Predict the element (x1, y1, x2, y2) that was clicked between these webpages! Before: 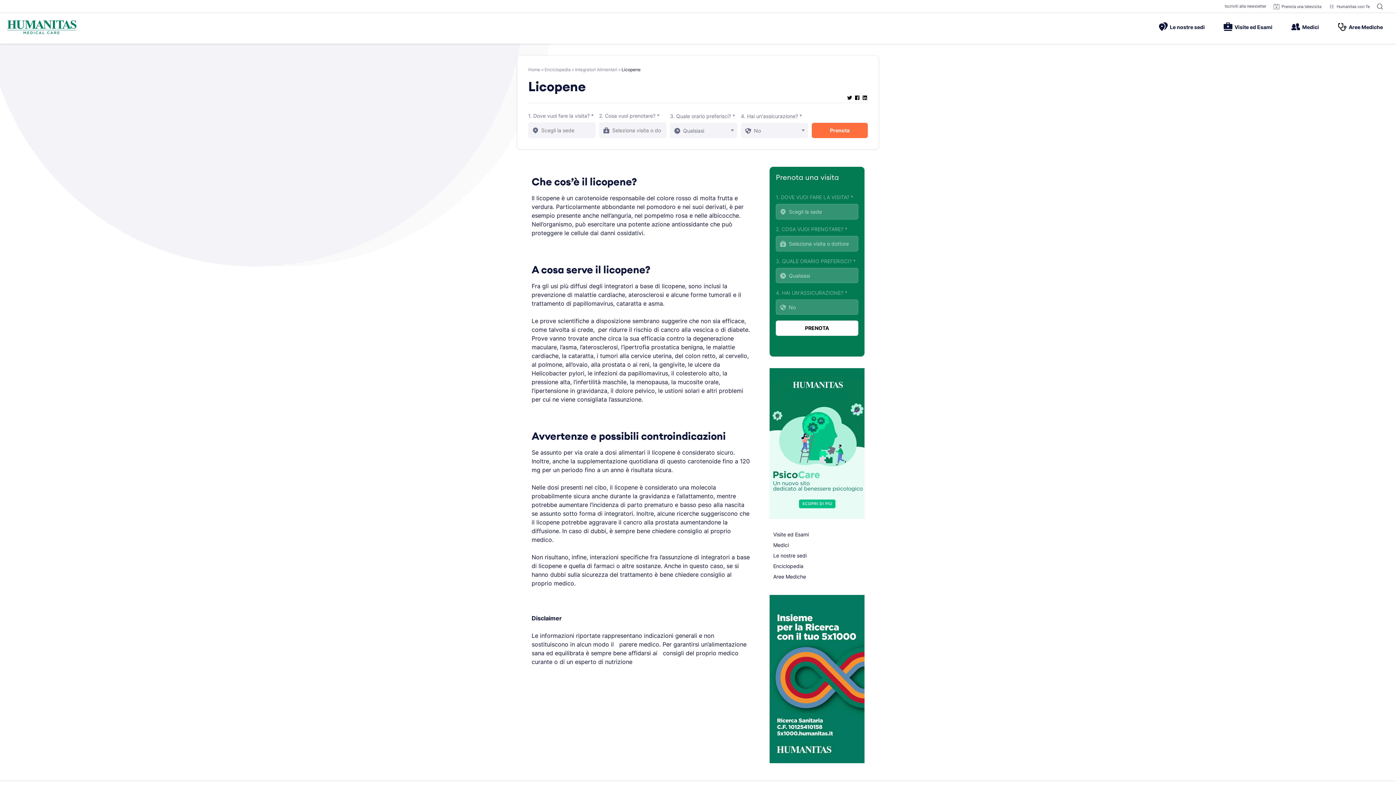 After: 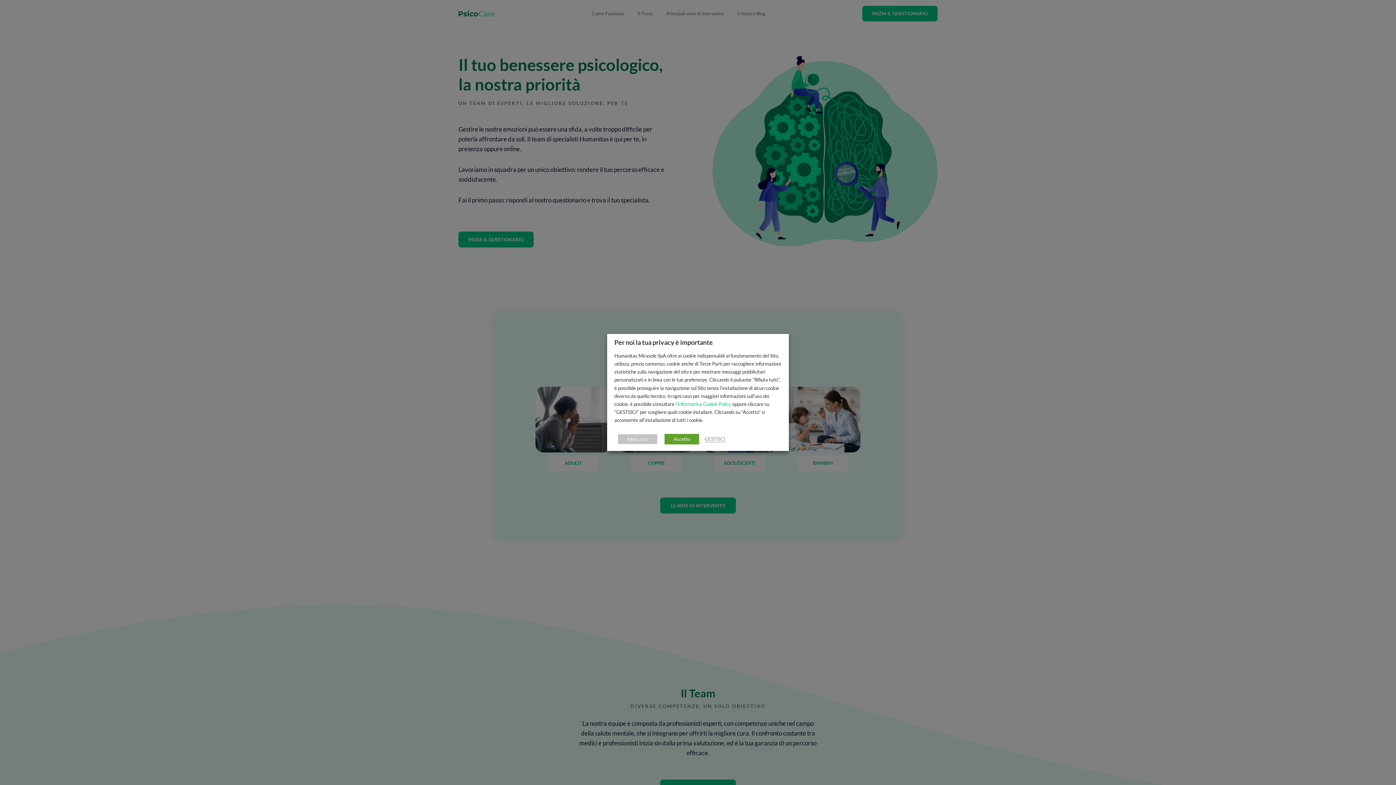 Action: bbox: (769, 368, 864, 519)